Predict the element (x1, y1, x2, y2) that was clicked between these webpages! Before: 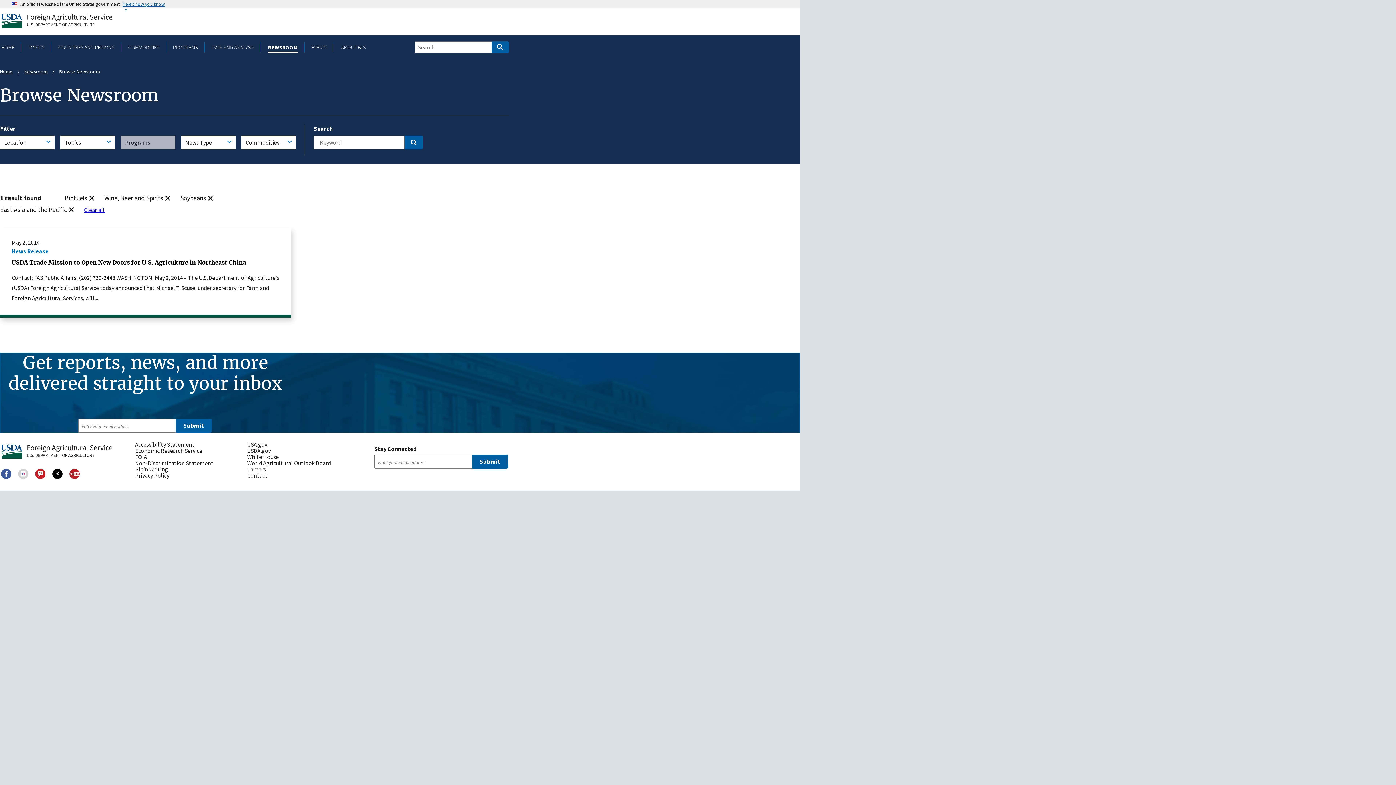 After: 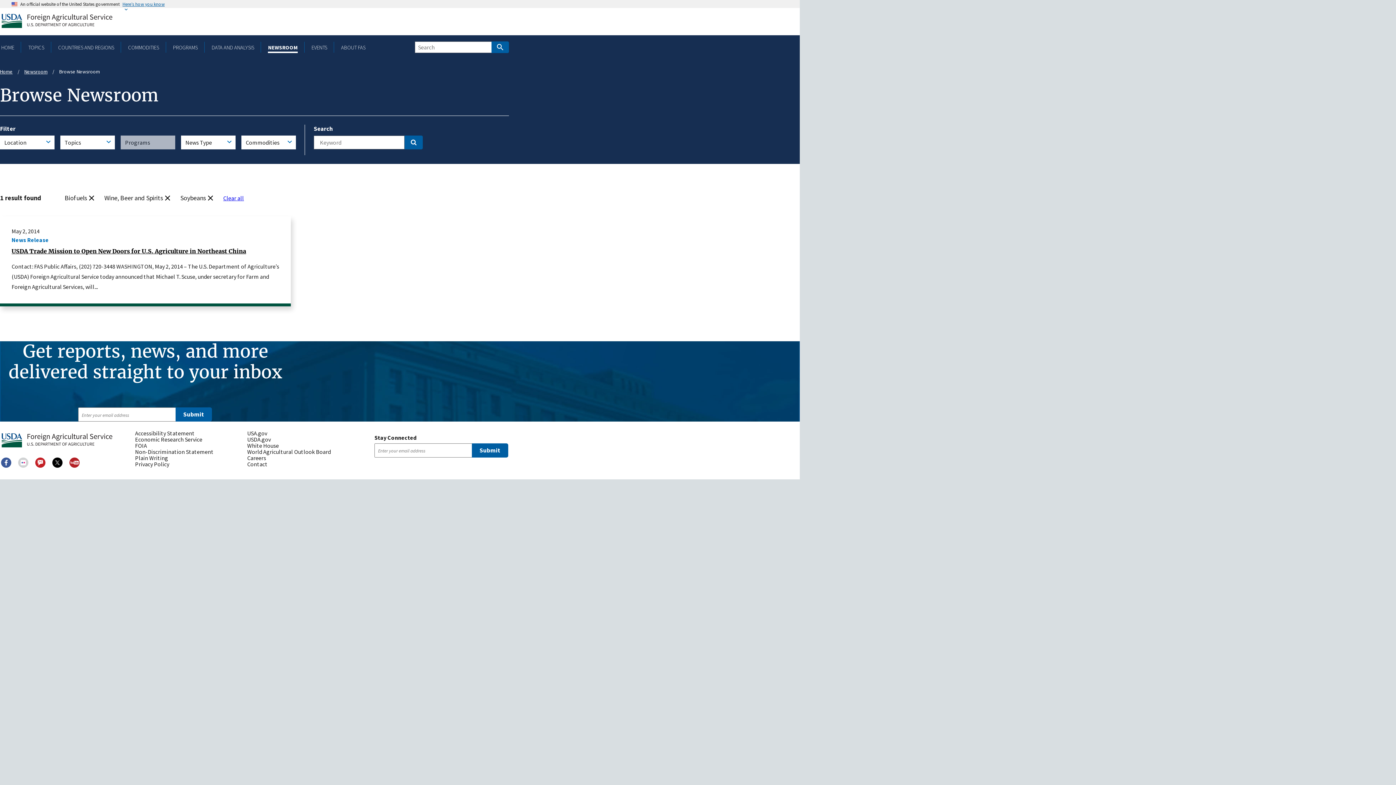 Action: label: (-)
East Asia and the Pacific bbox: (0, 204, 75, 214)